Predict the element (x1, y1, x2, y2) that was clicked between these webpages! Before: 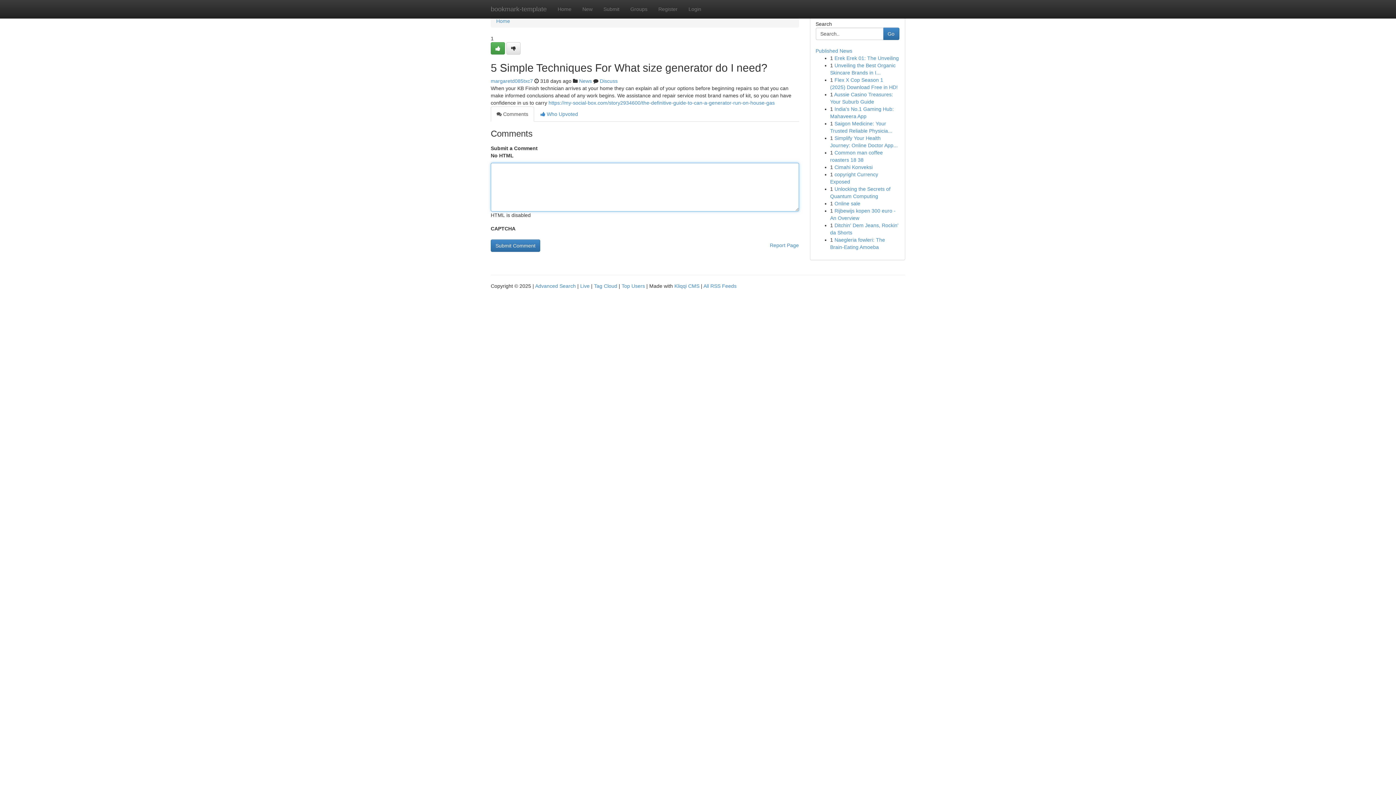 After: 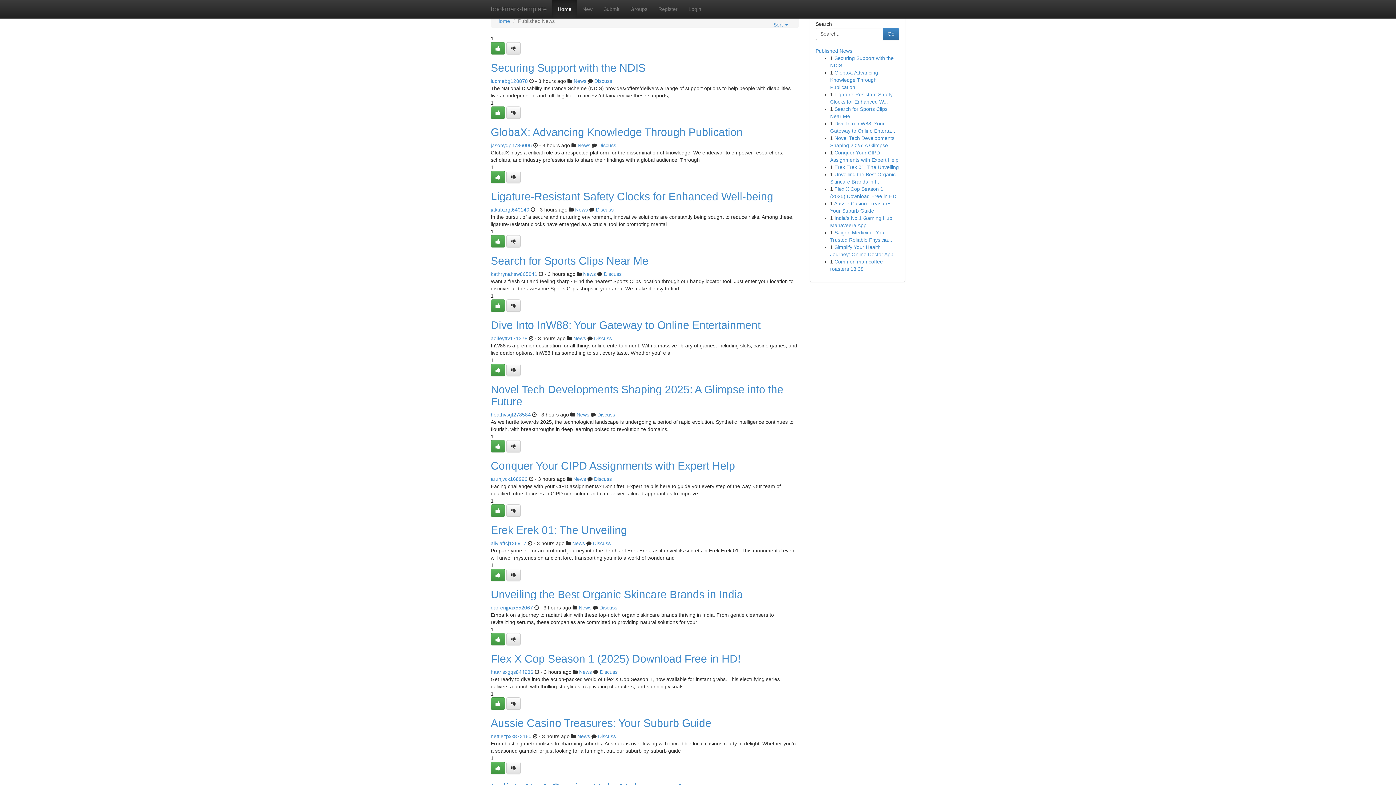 Action: bbox: (496, 18, 510, 24) label: Home